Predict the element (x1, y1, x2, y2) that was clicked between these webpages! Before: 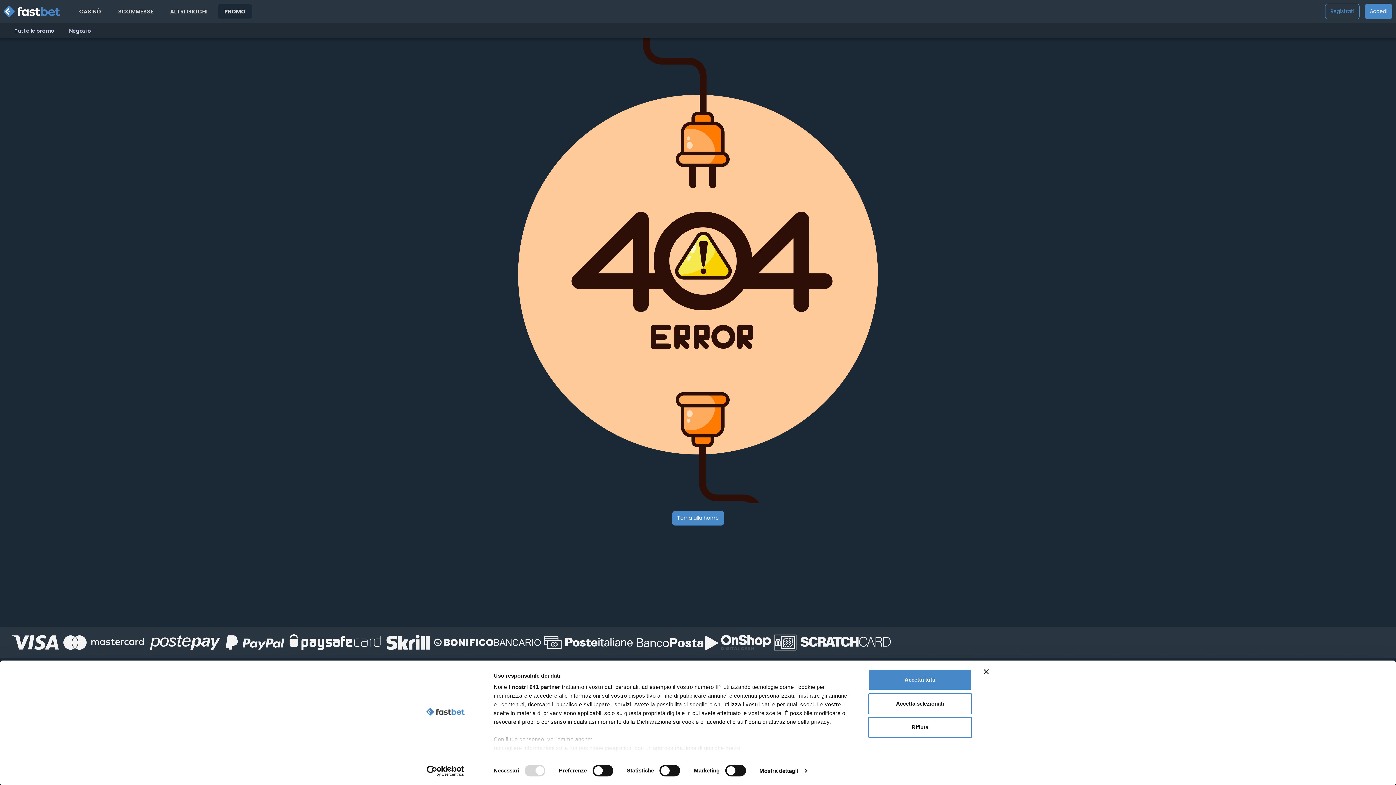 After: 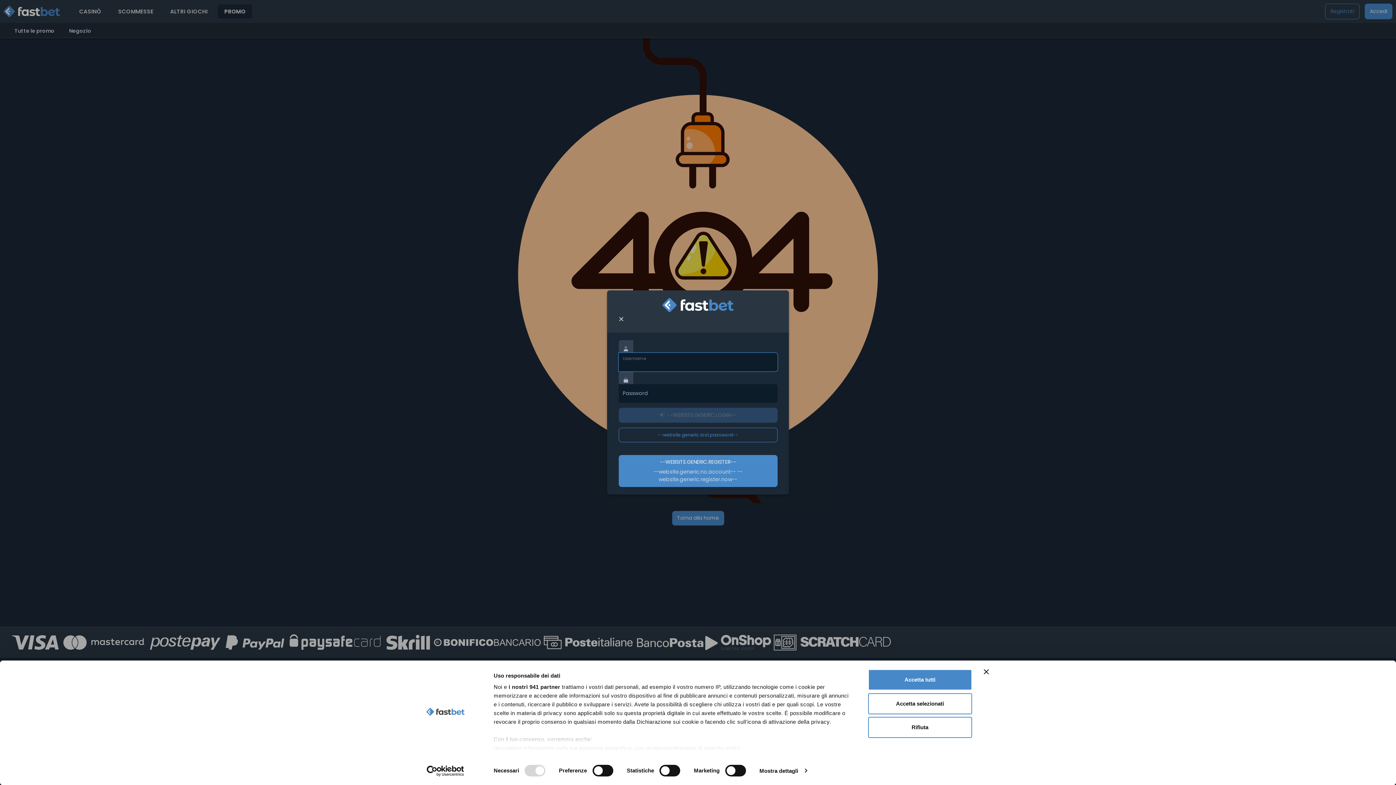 Action: bbox: (1365, 3, 1392, 19) label: Accedi